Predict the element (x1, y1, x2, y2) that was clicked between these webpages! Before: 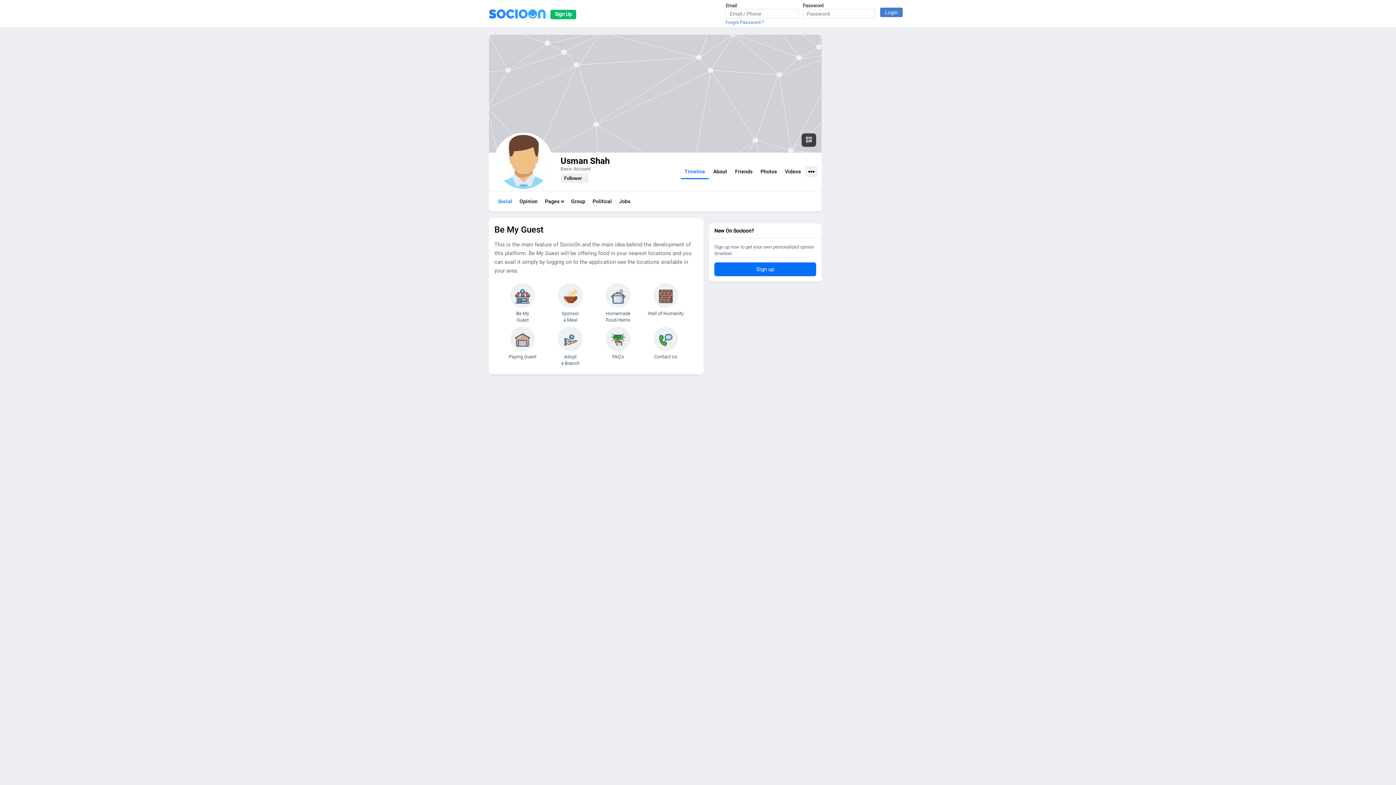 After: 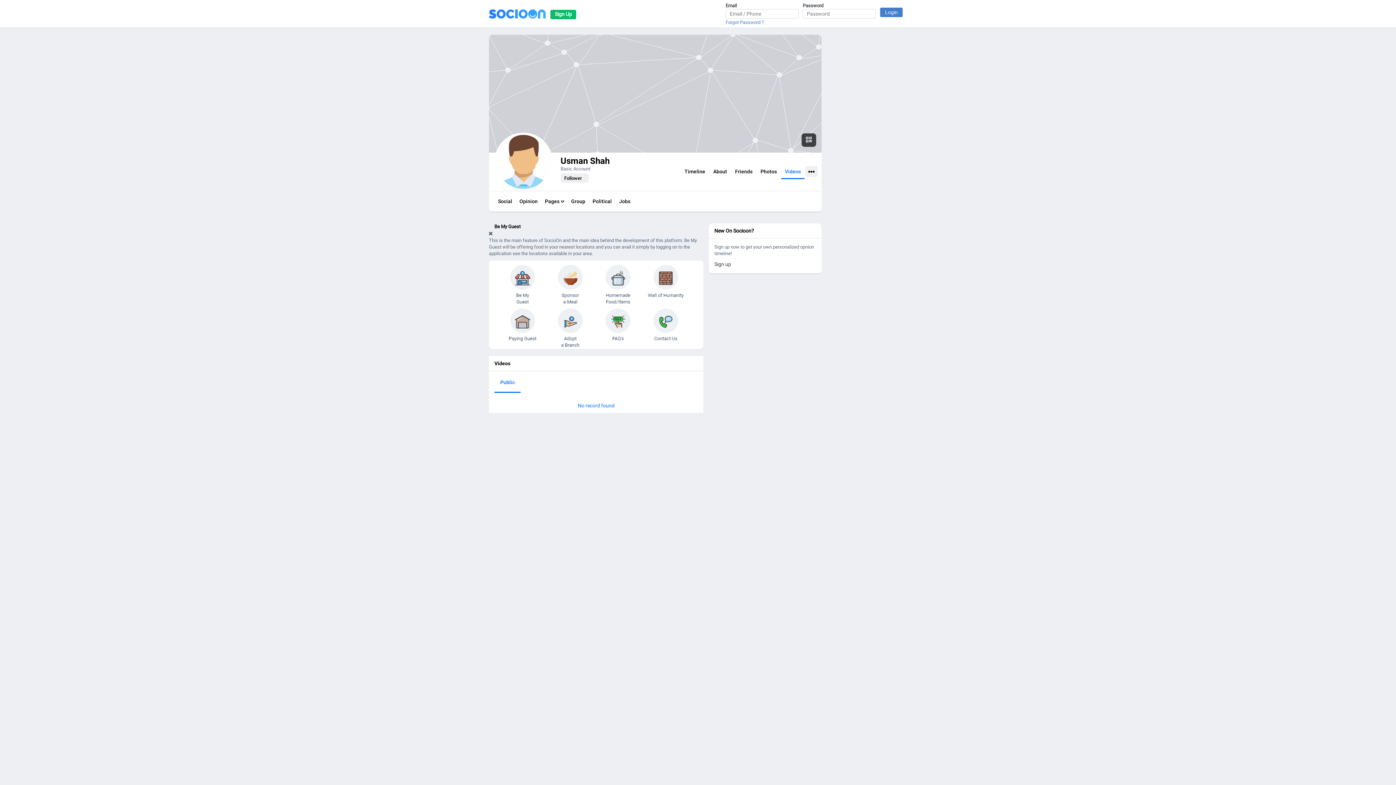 Action: label: Videos bbox: (781, 165, 804, 178)